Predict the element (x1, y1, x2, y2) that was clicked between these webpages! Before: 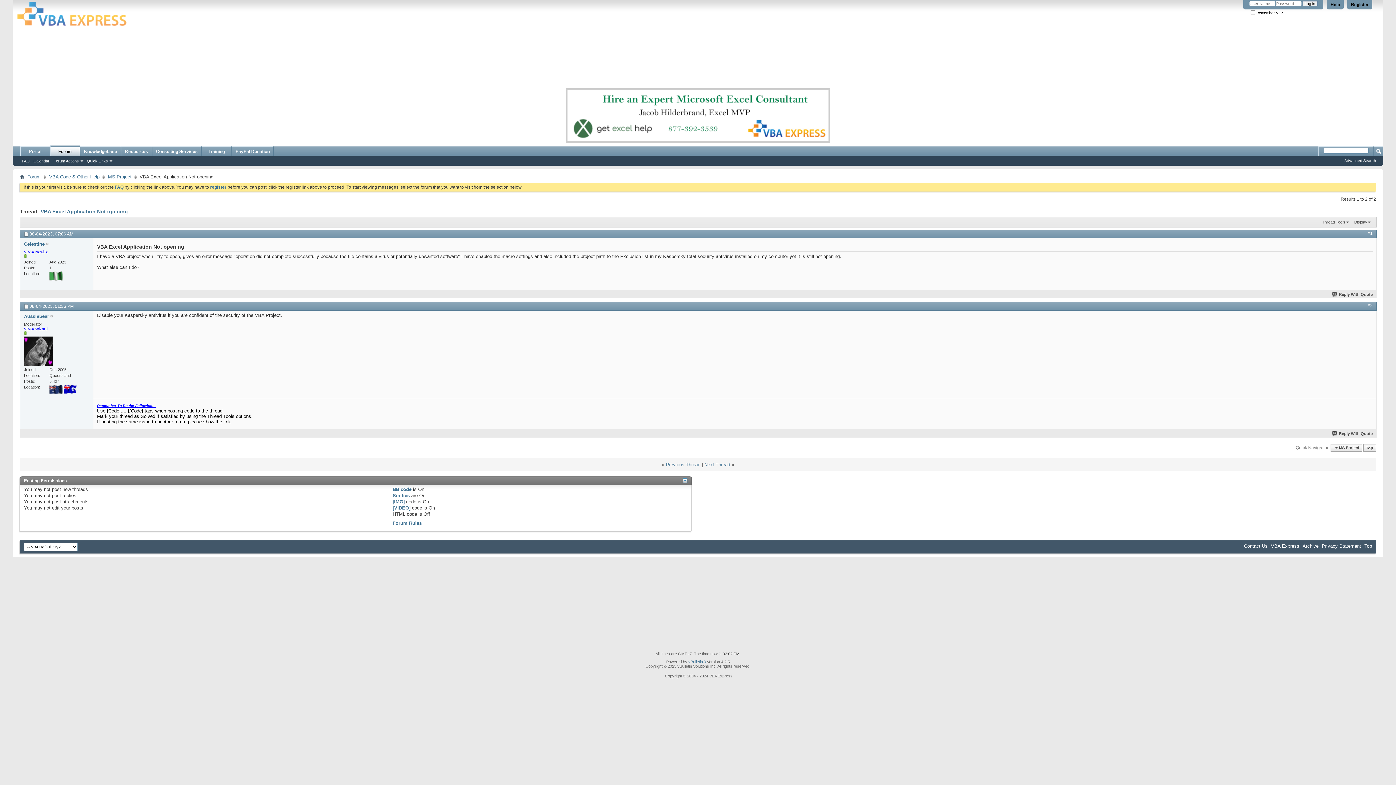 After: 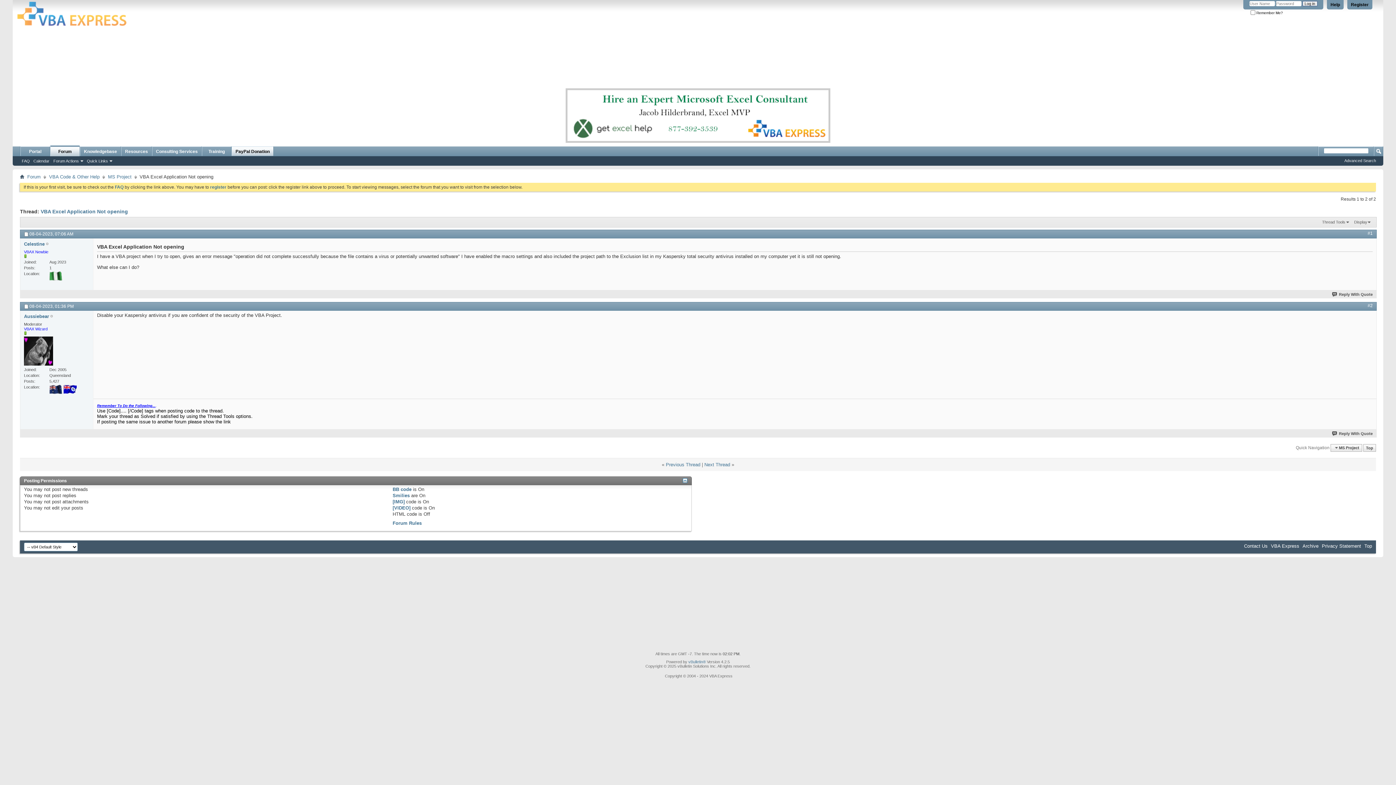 Action: label: PayPal Donation bbox: (231, 146, 273, 156)